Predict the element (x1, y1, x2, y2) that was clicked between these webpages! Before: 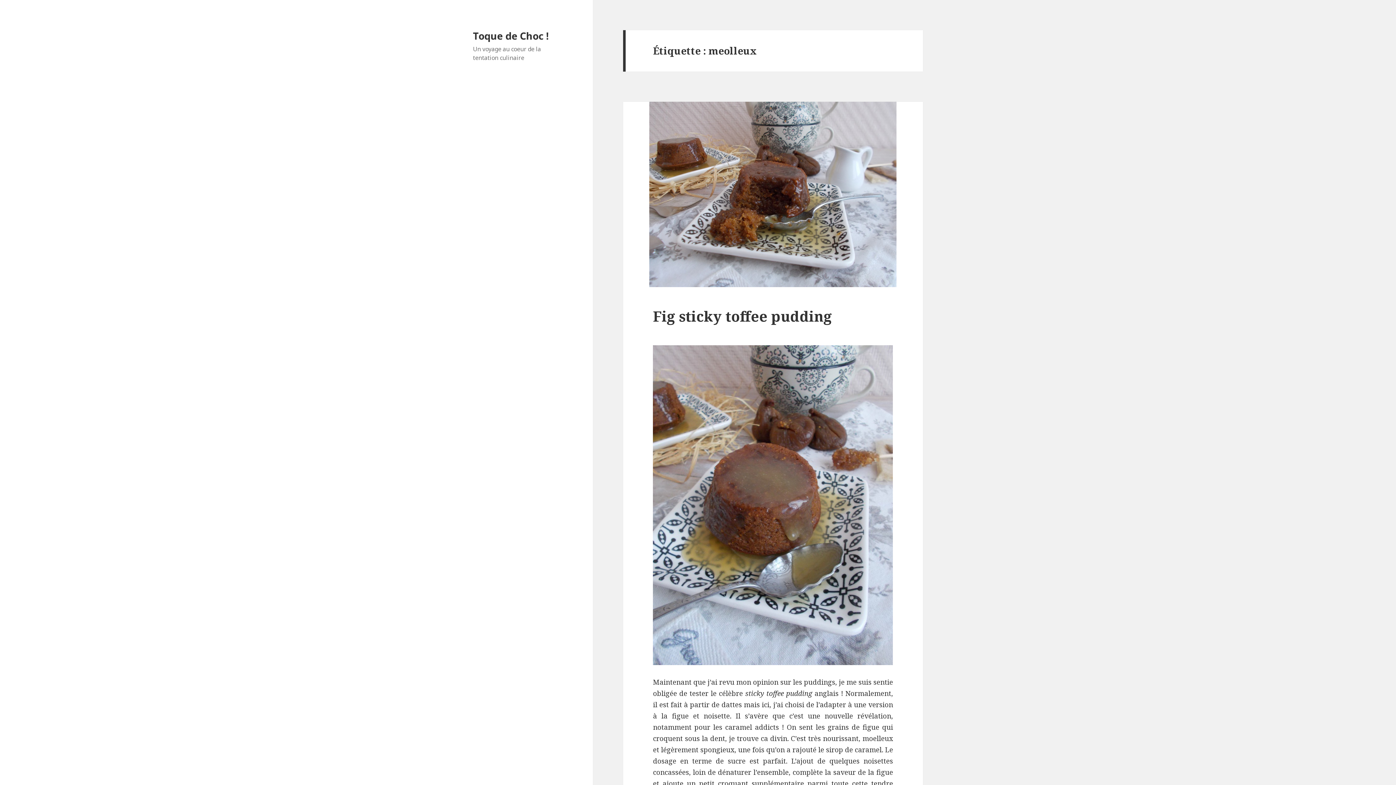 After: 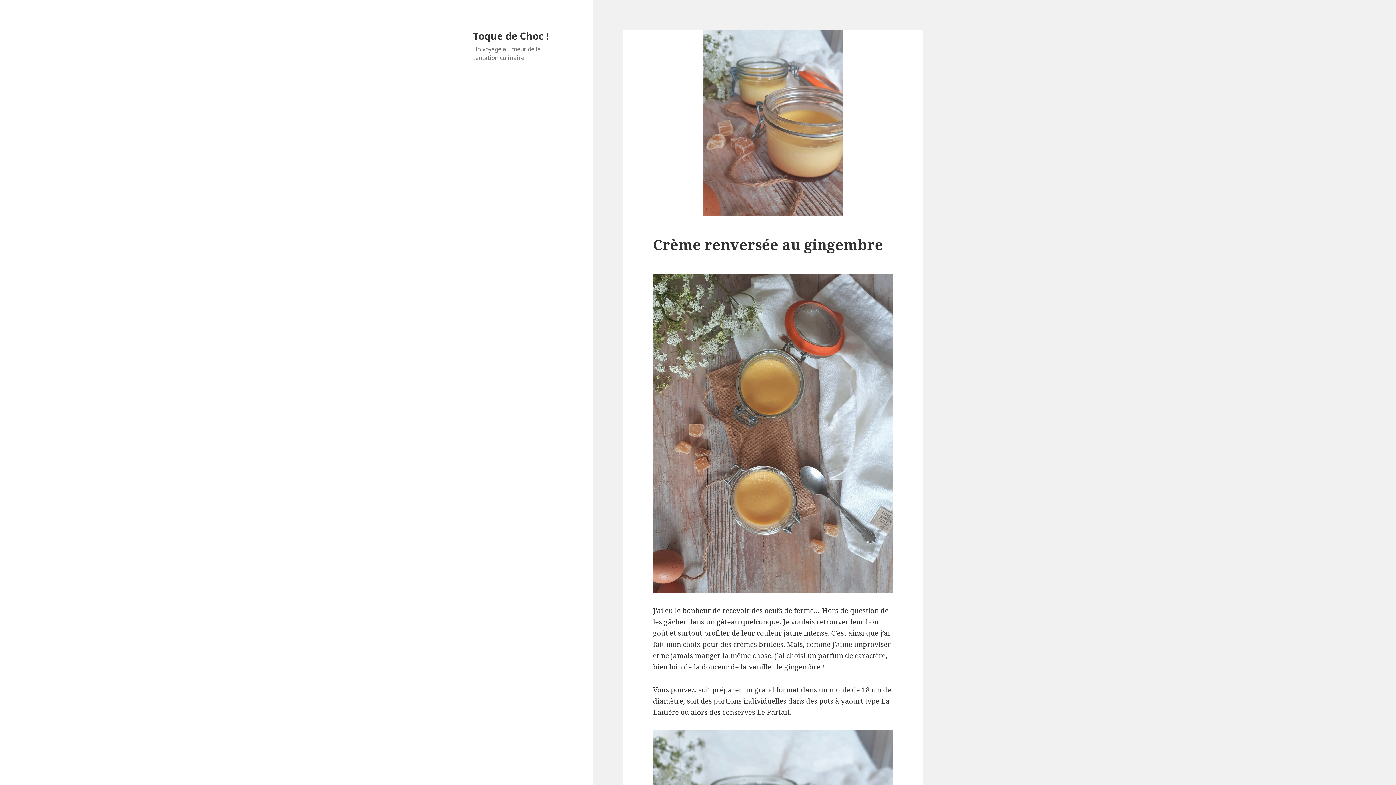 Action: label: Toque de Choc ! bbox: (473, 28, 548, 42)